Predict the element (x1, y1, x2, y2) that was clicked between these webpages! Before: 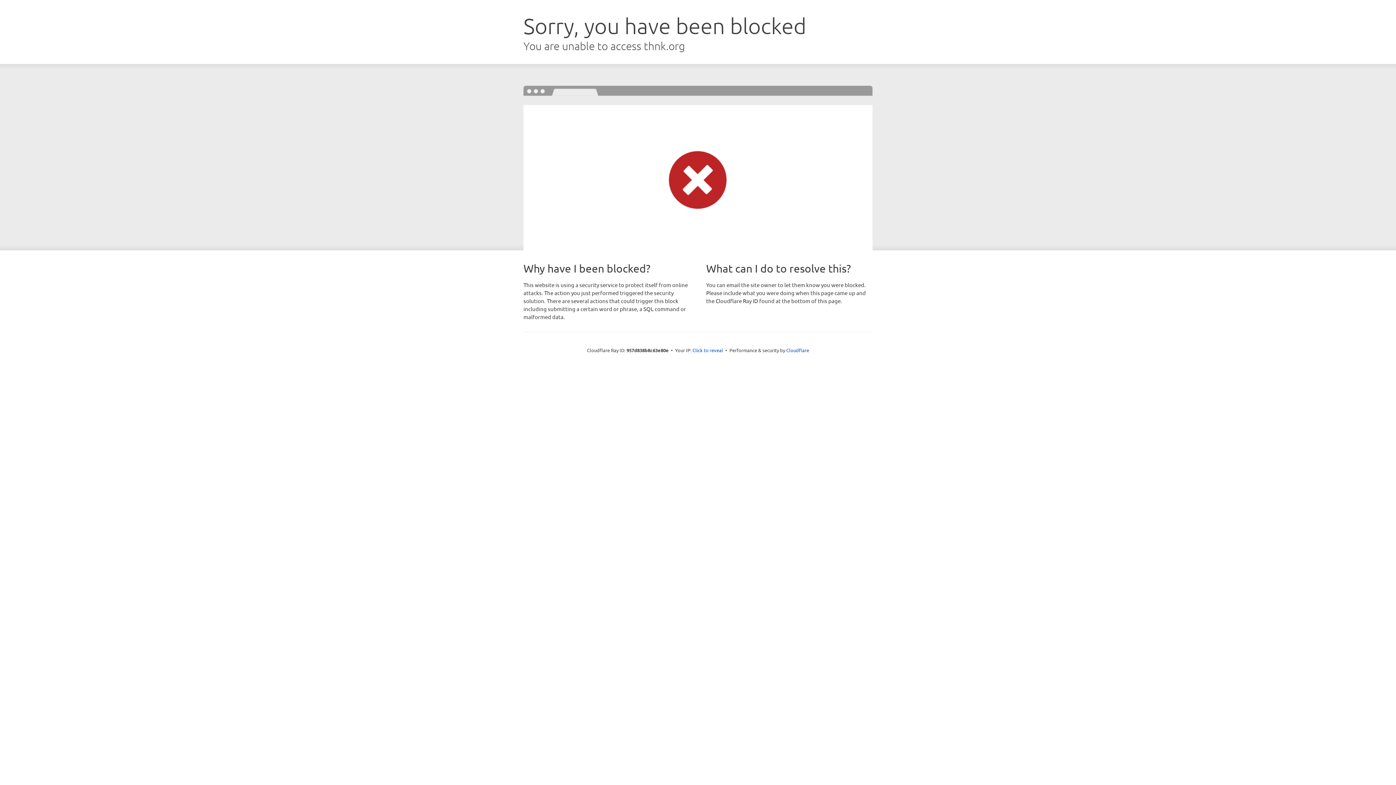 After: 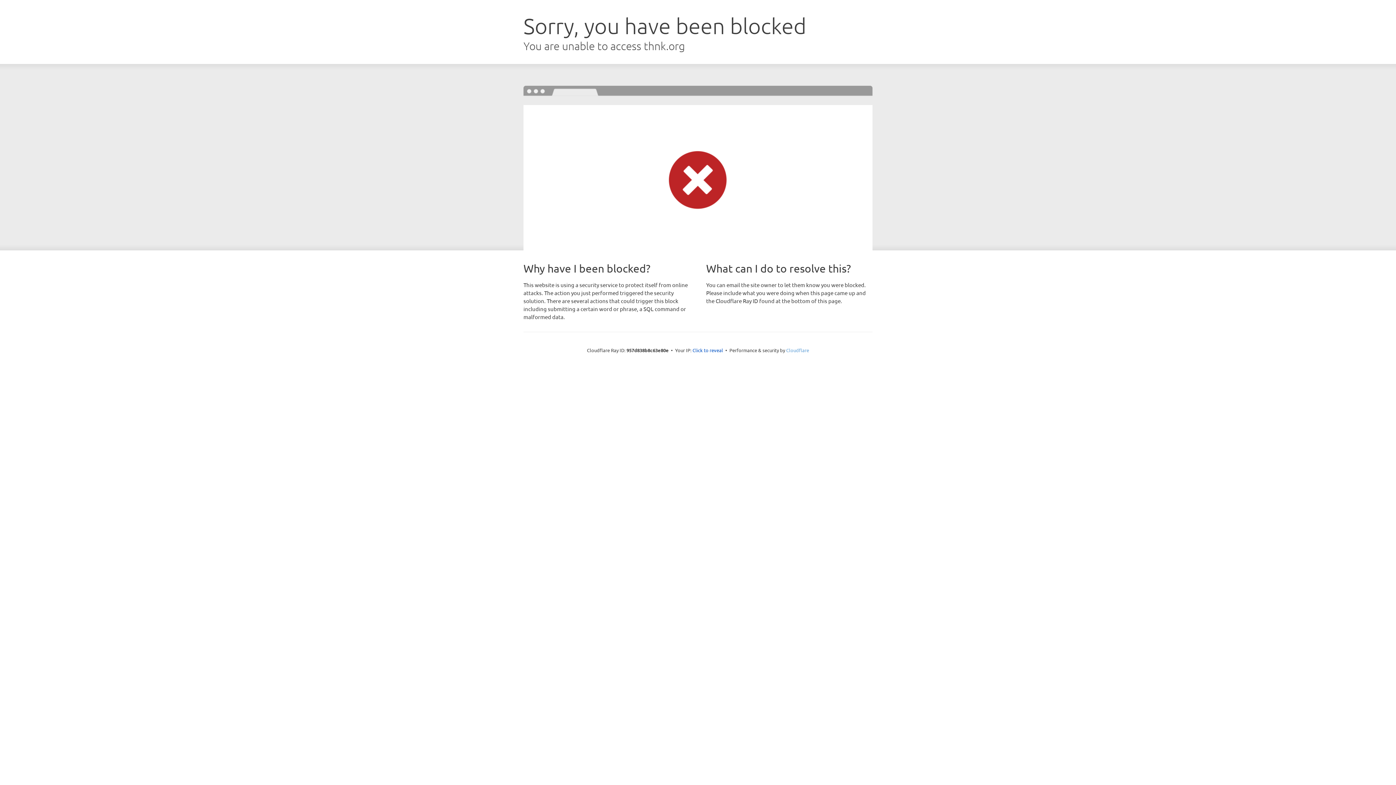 Action: bbox: (786, 347, 809, 353) label: Cloudflare